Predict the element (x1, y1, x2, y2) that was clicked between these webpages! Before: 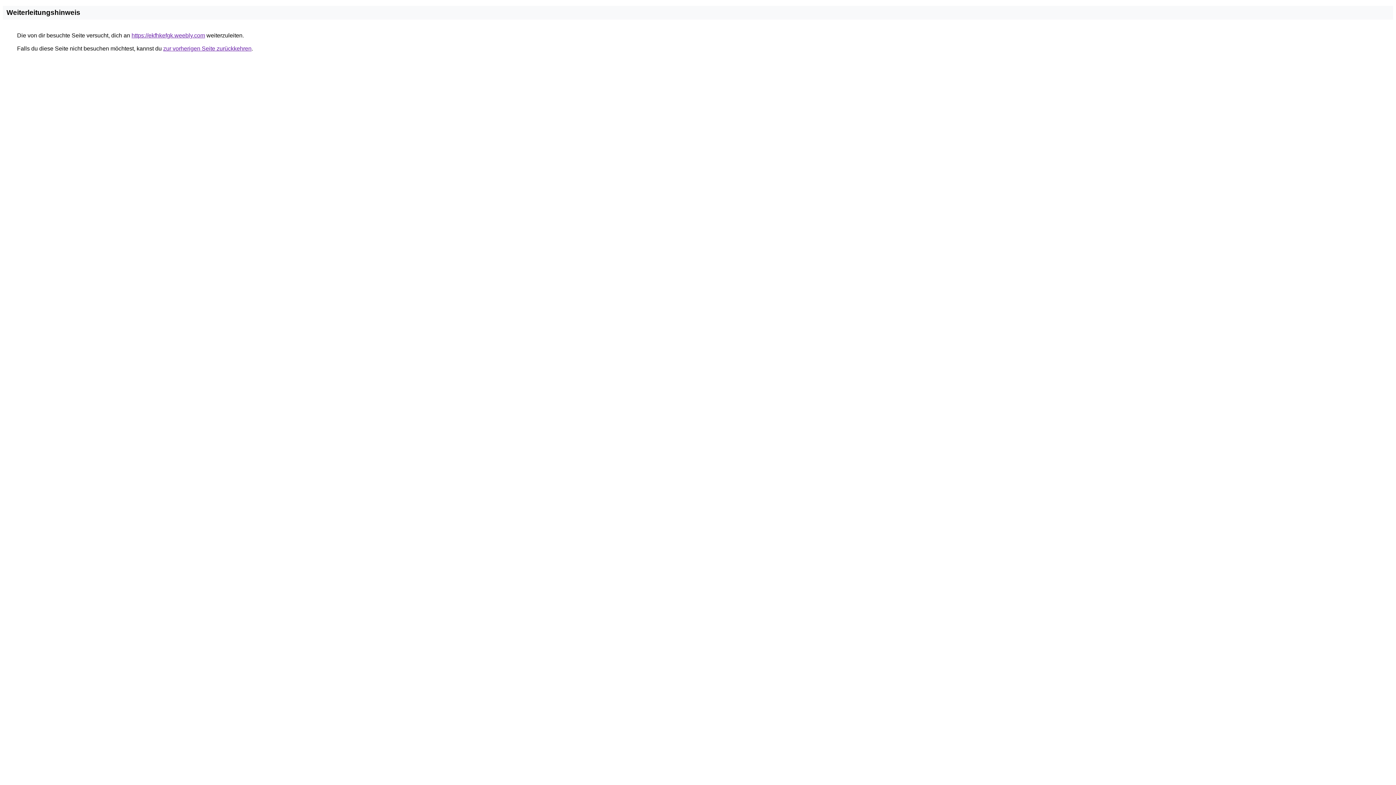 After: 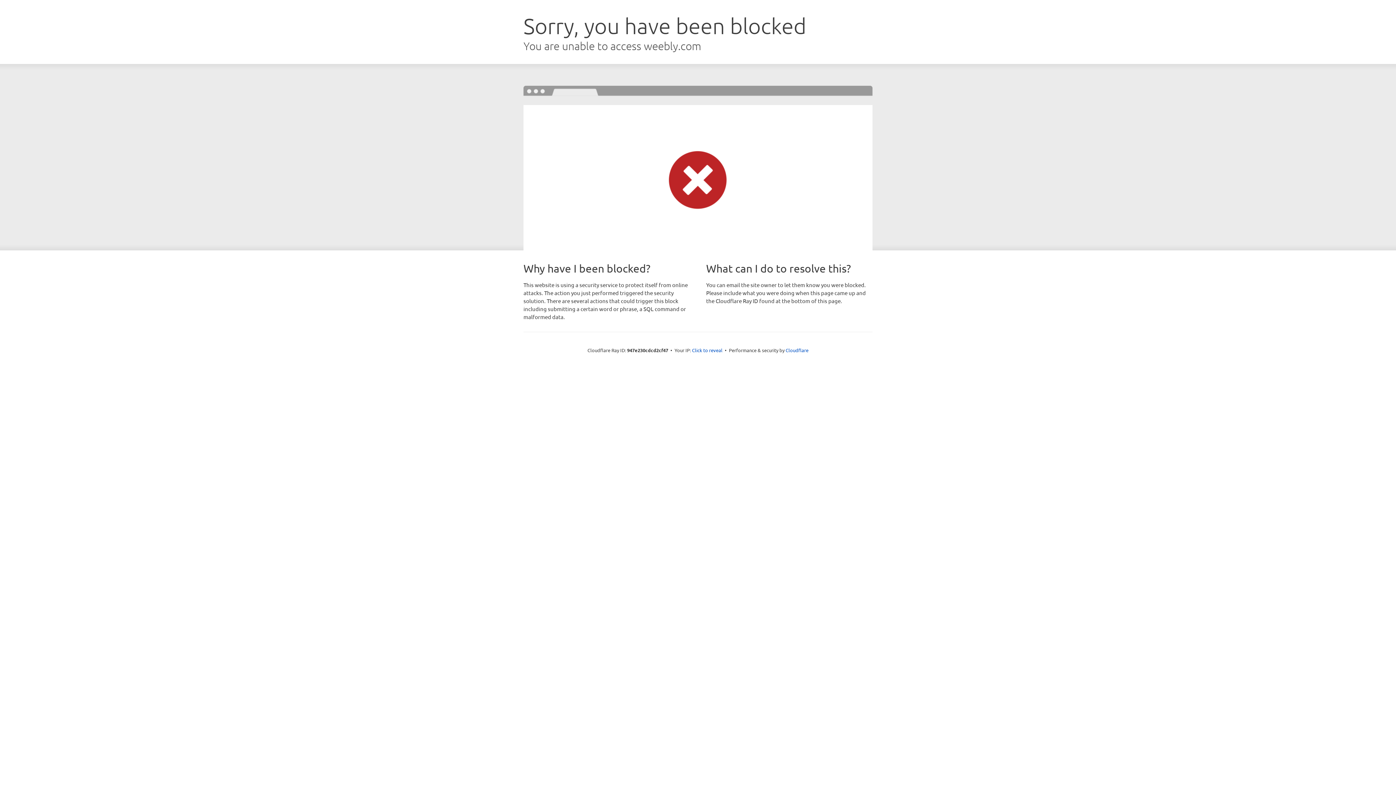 Action: label: https://ekfhkefgk.weebly.com bbox: (131, 32, 205, 38)